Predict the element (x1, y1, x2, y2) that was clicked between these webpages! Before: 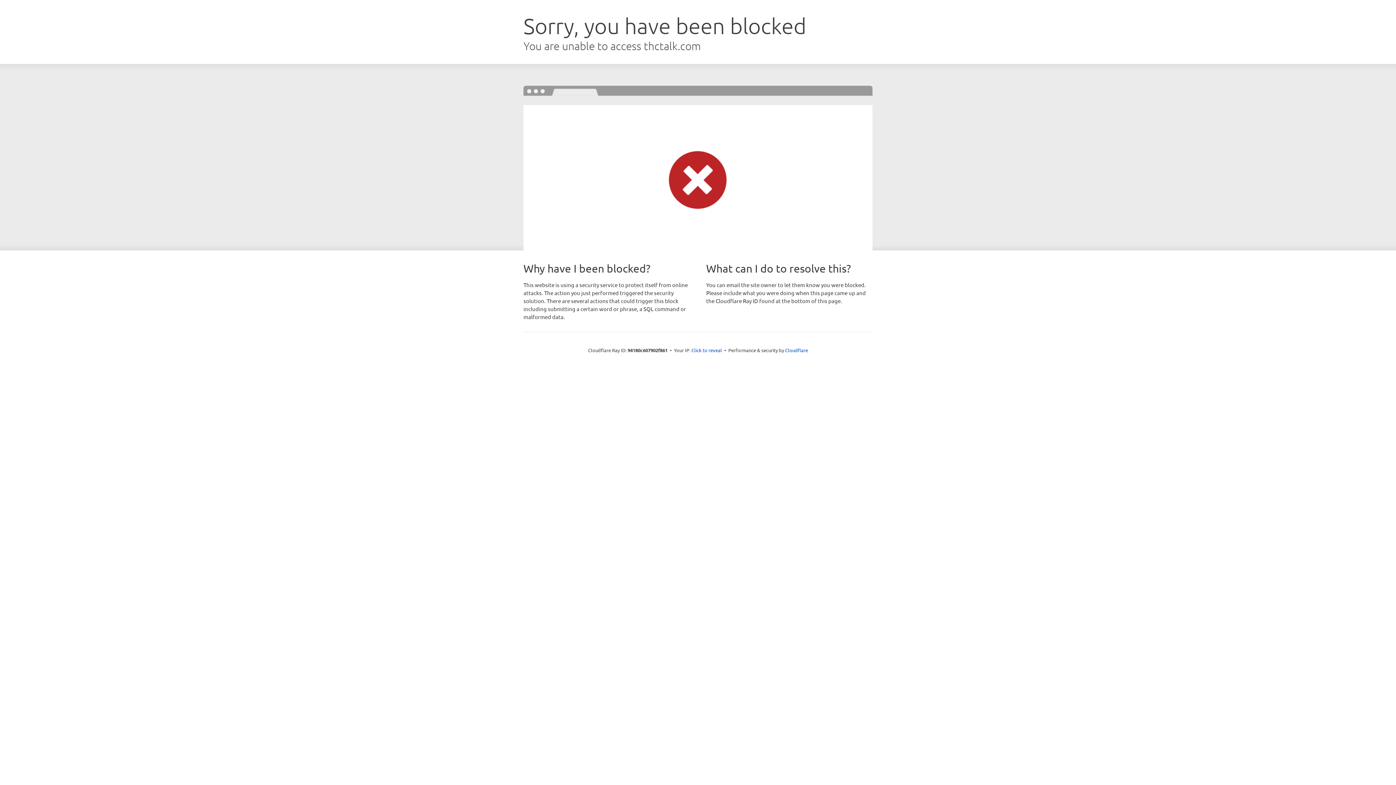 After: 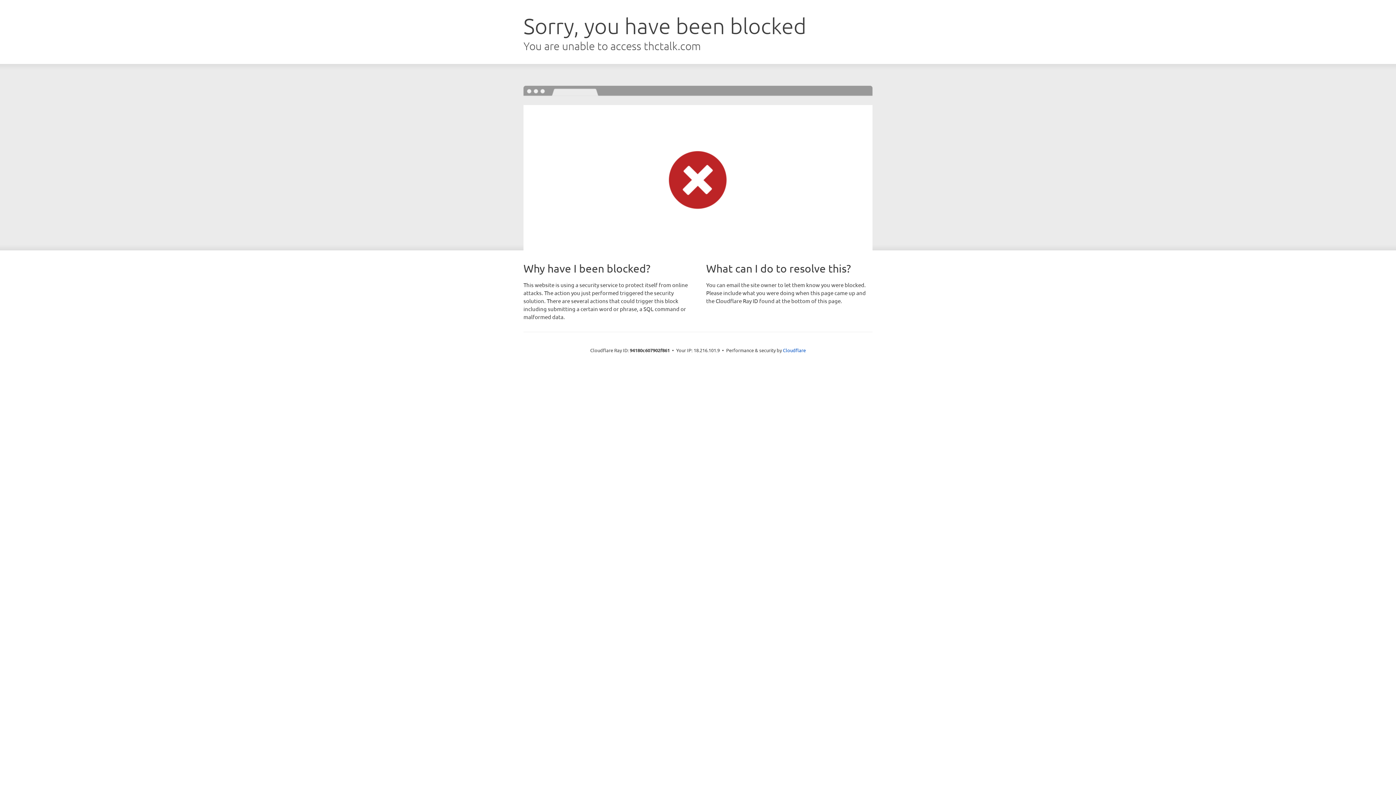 Action: bbox: (691, 346, 722, 353) label: Click to reveal